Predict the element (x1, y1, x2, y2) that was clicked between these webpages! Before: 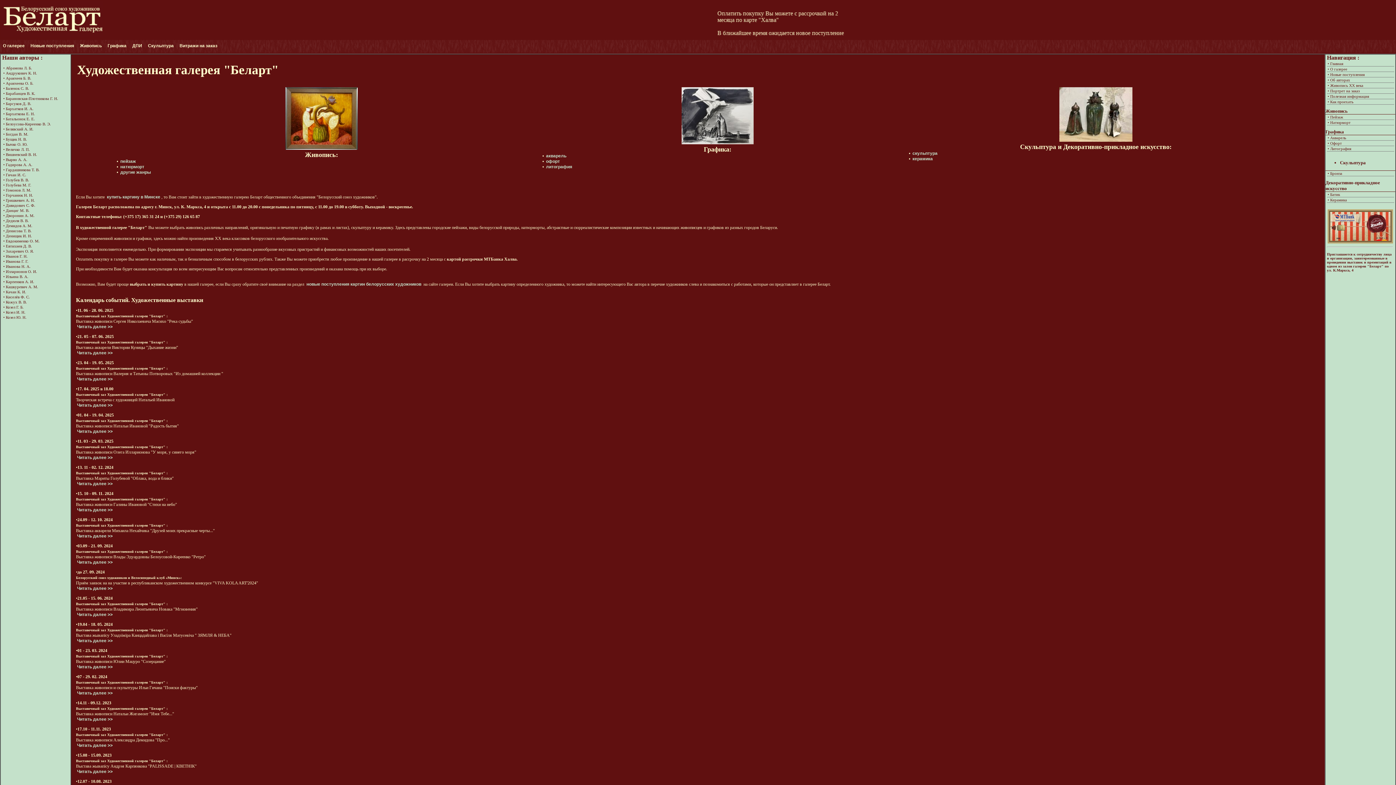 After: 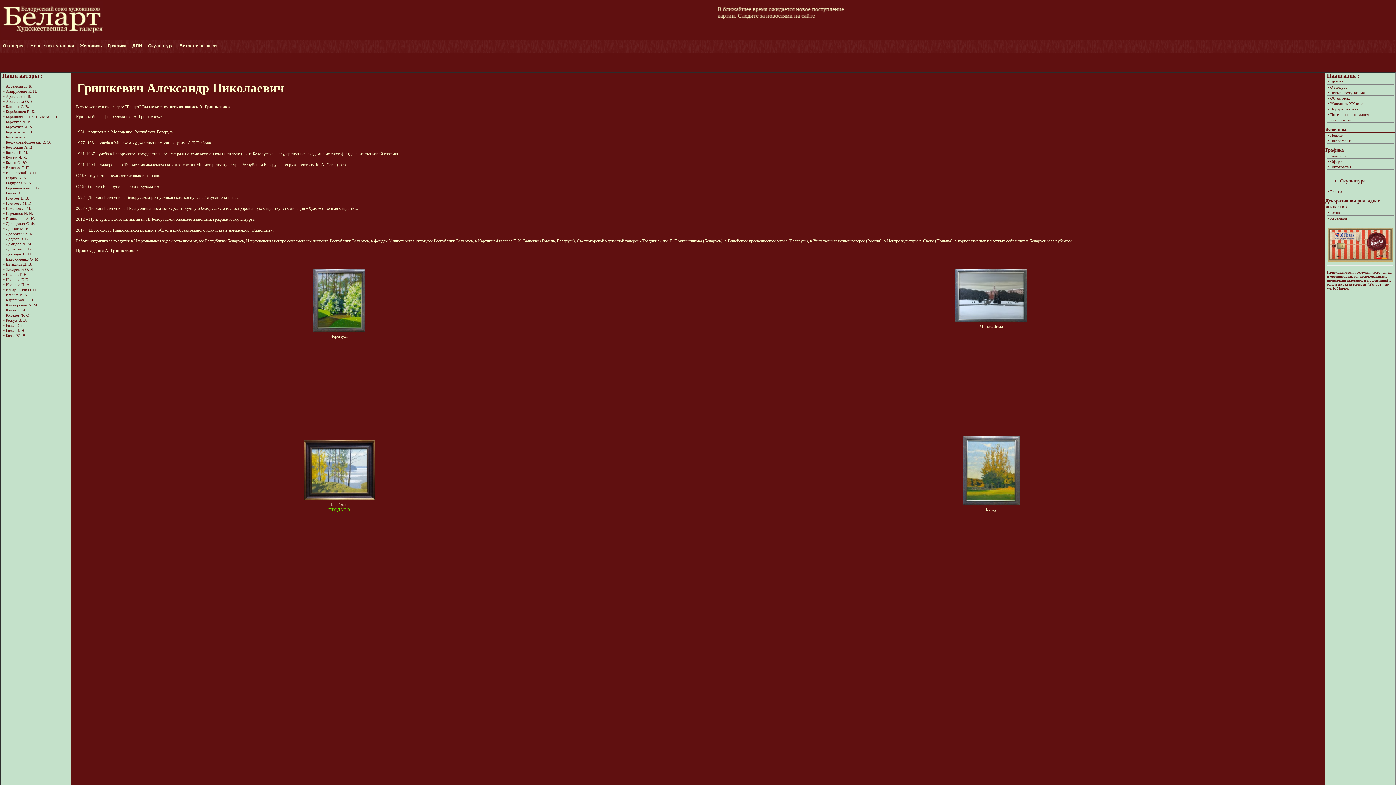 Action: label: • Гришкевич А. Н. bbox: (2, 197, 70, 202)